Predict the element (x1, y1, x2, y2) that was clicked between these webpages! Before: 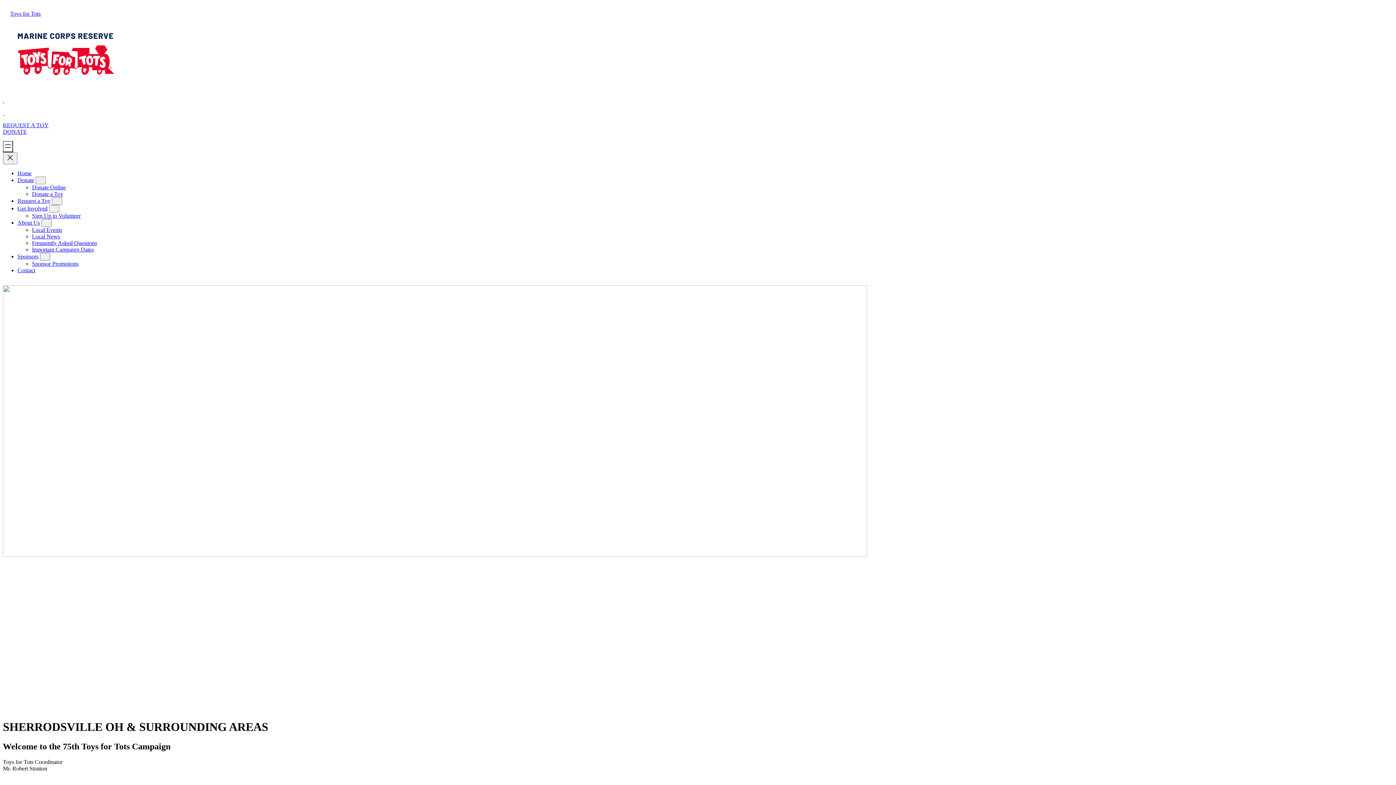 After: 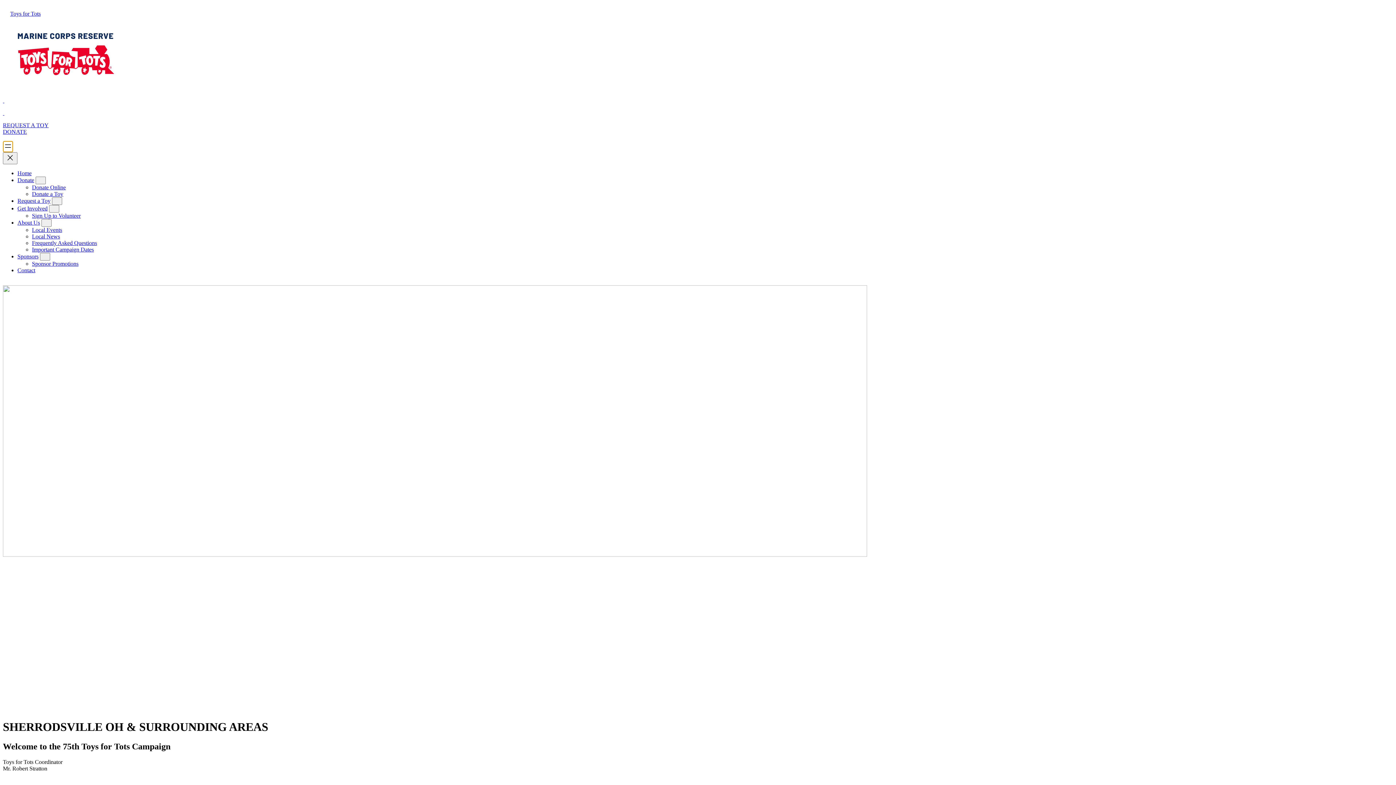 Action: label: Open menu bbox: (2, 141, 13, 152)